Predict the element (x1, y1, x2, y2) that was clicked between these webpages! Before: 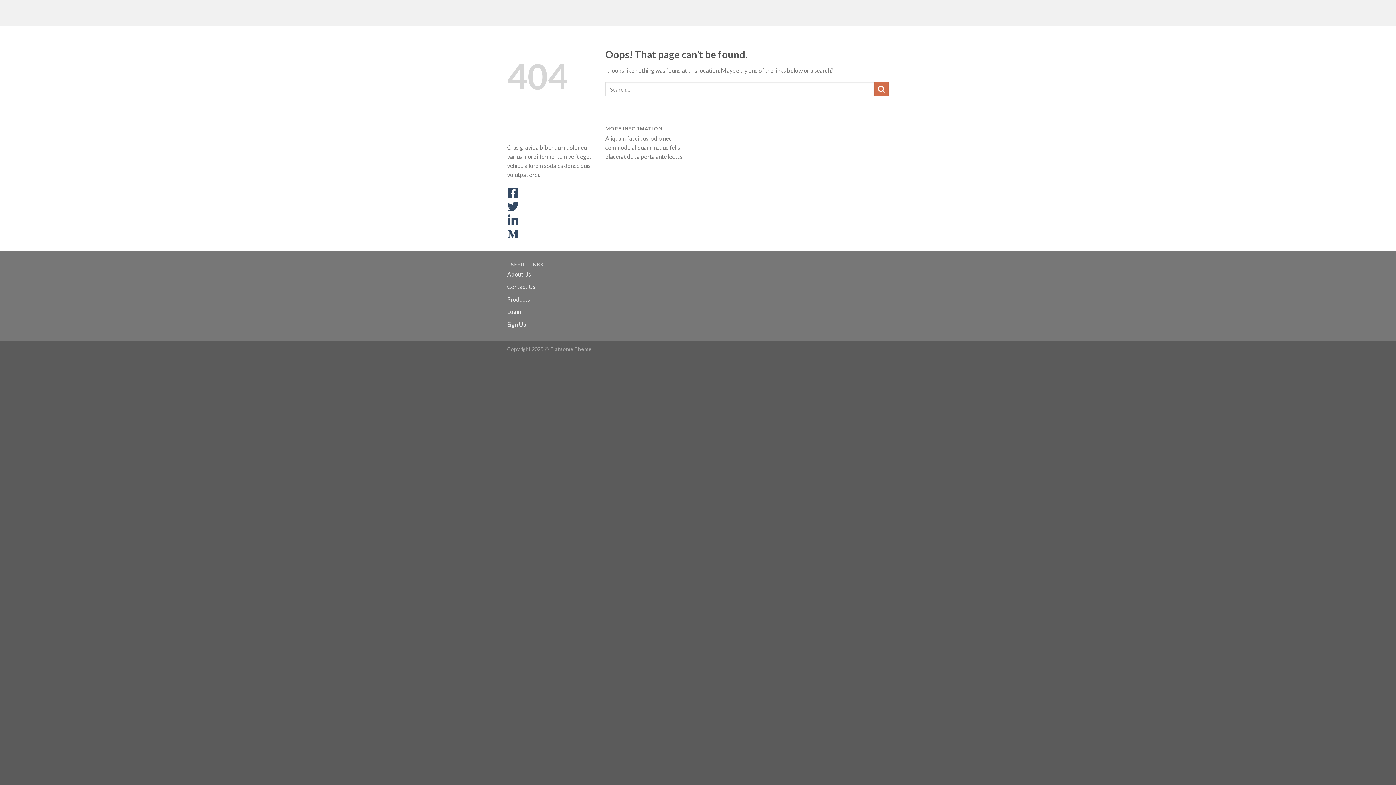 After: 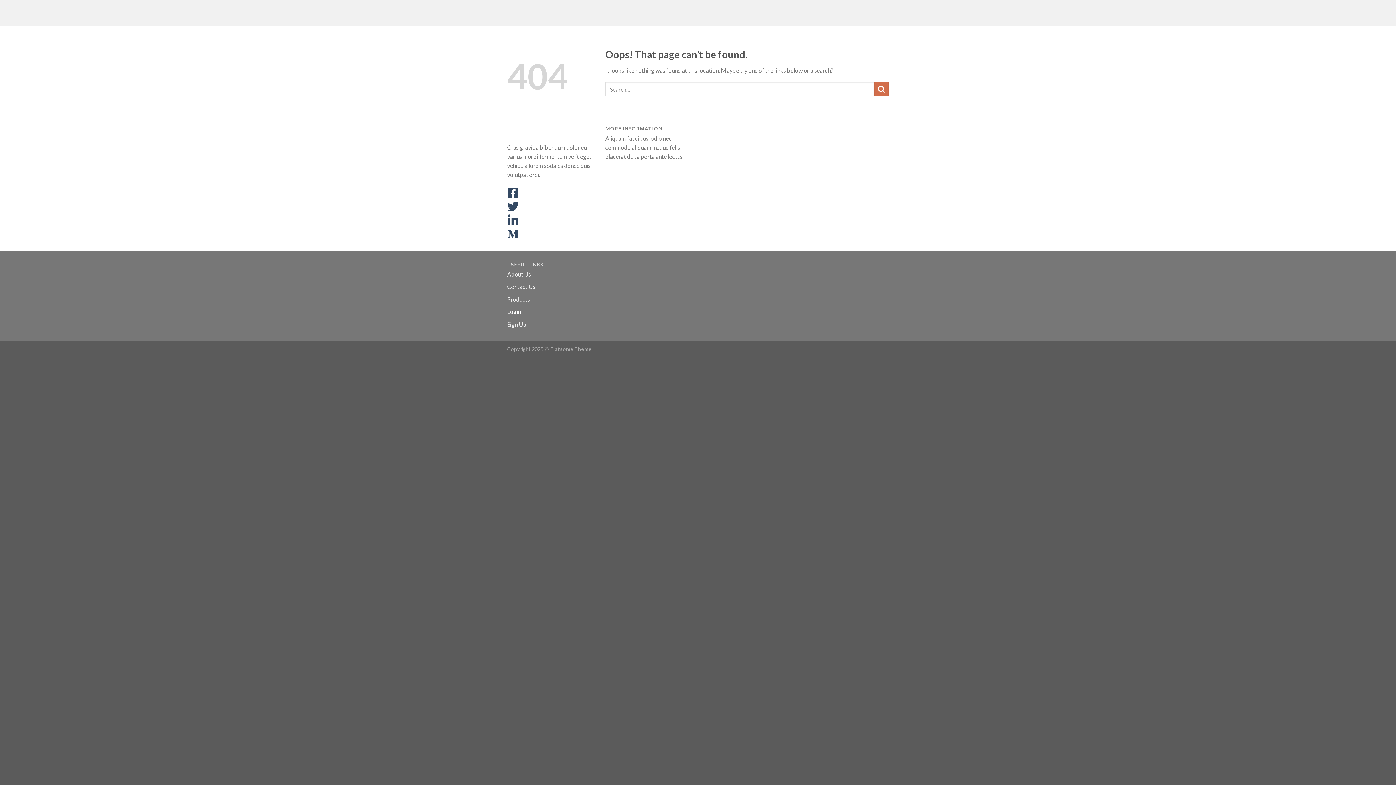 Action: bbox: (507, 308, 521, 315) label: Login